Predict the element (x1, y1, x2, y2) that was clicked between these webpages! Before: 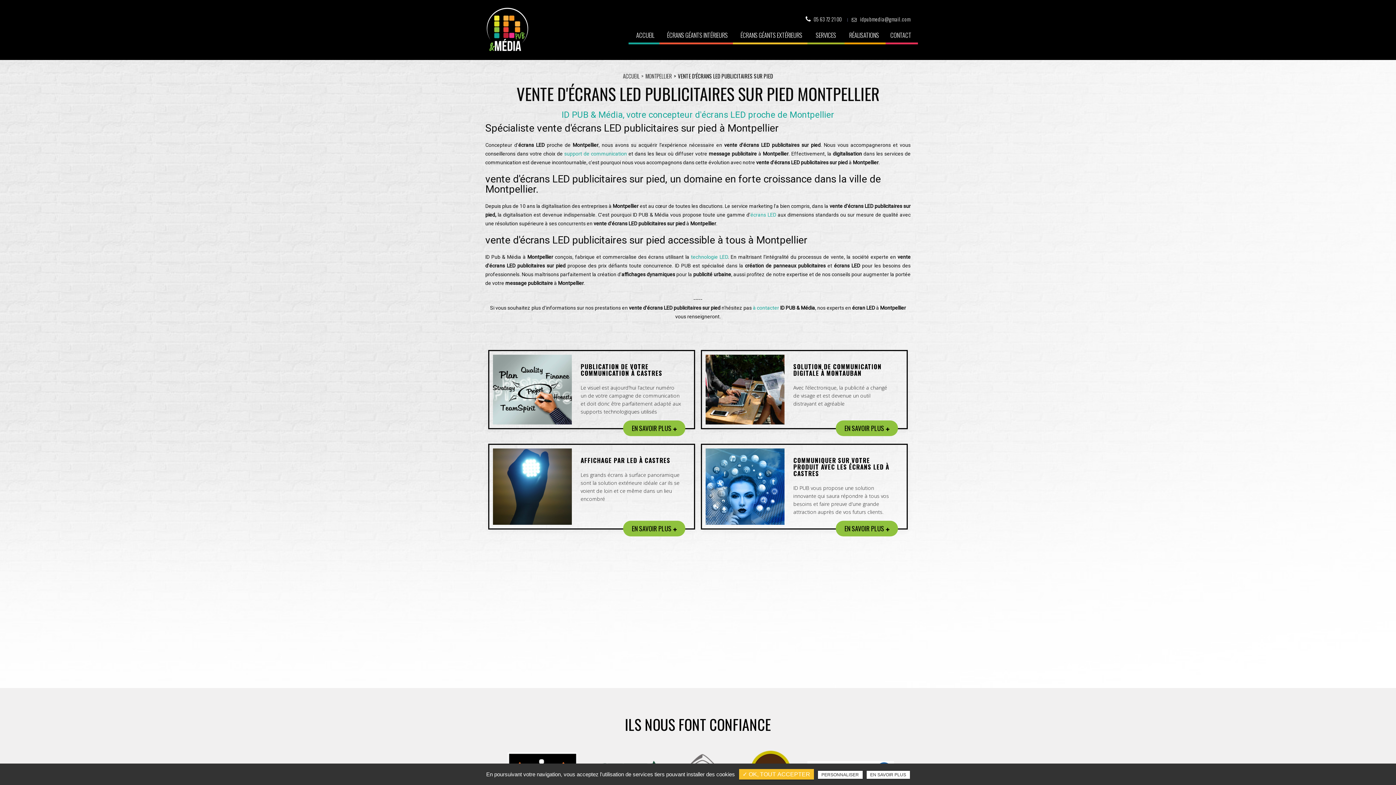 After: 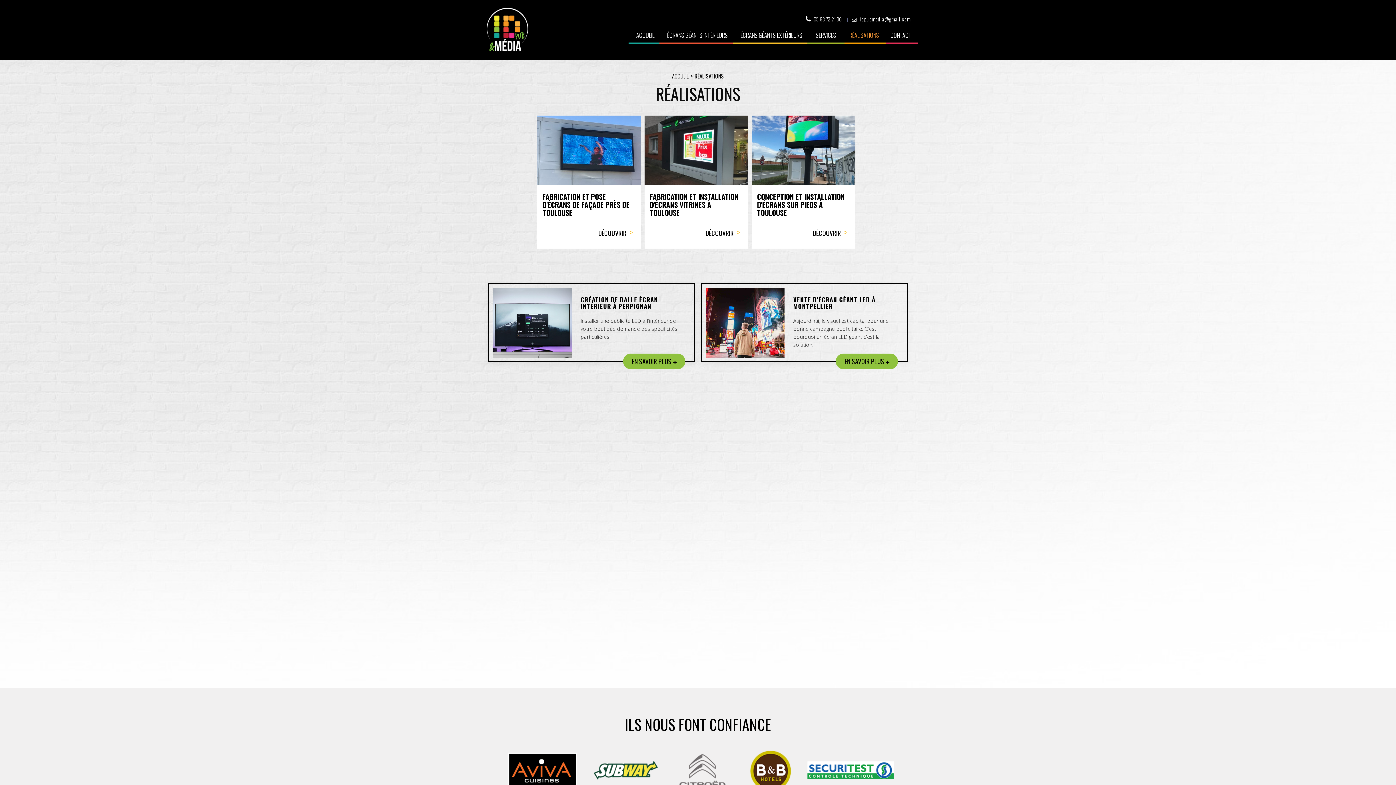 Action: bbox: (844, 27, 885, 44) label: RÉALISATIONS